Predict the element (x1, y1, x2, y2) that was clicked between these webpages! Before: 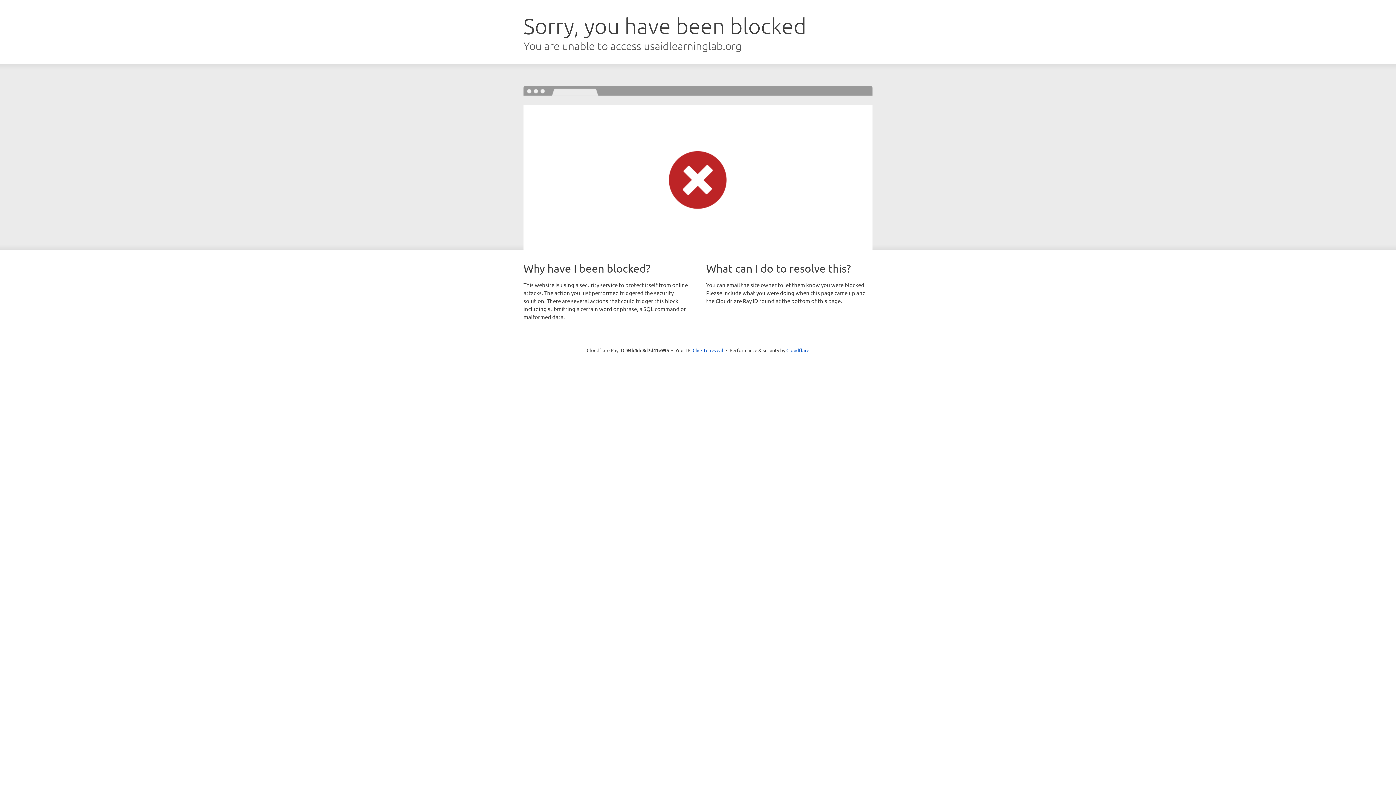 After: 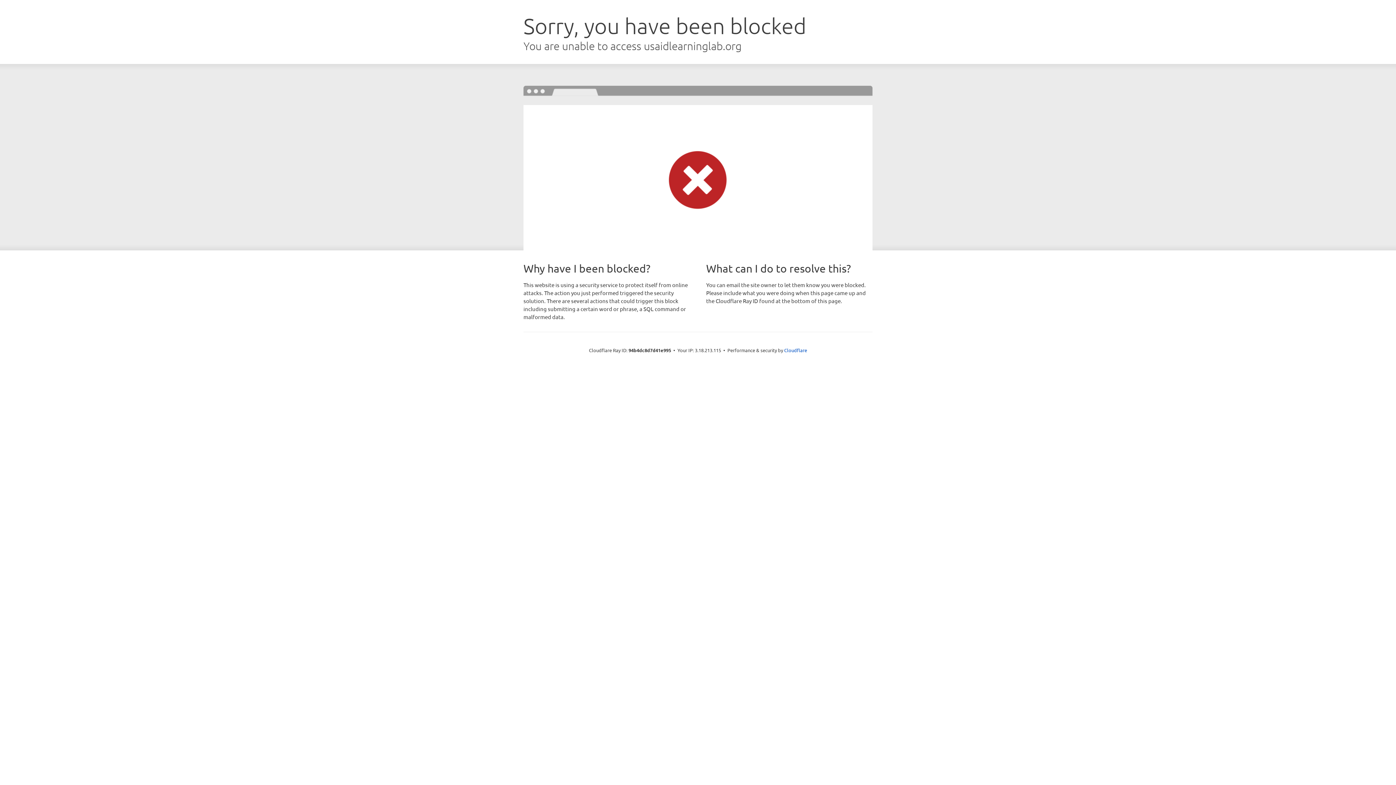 Action: bbox: (692, 346, 723, 353) label: Click to reveal